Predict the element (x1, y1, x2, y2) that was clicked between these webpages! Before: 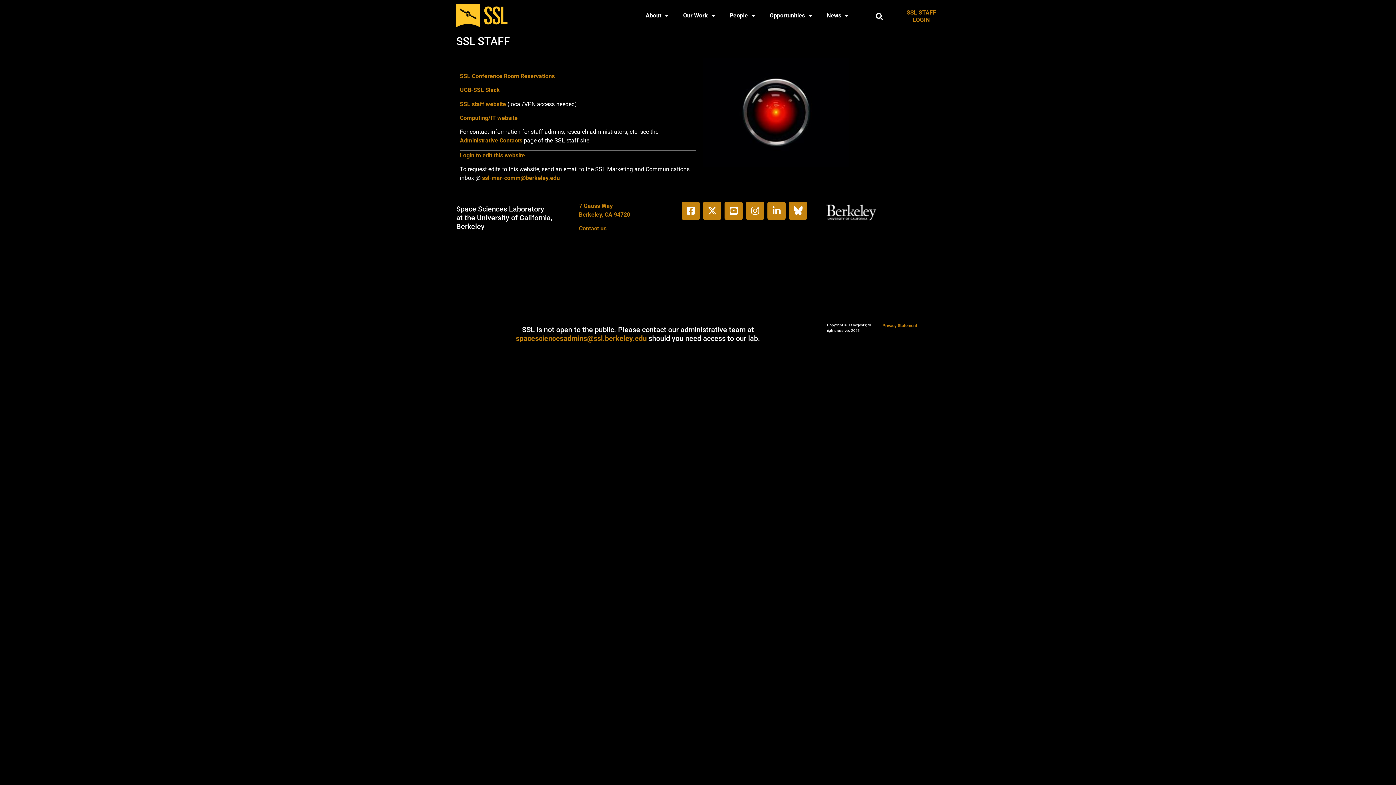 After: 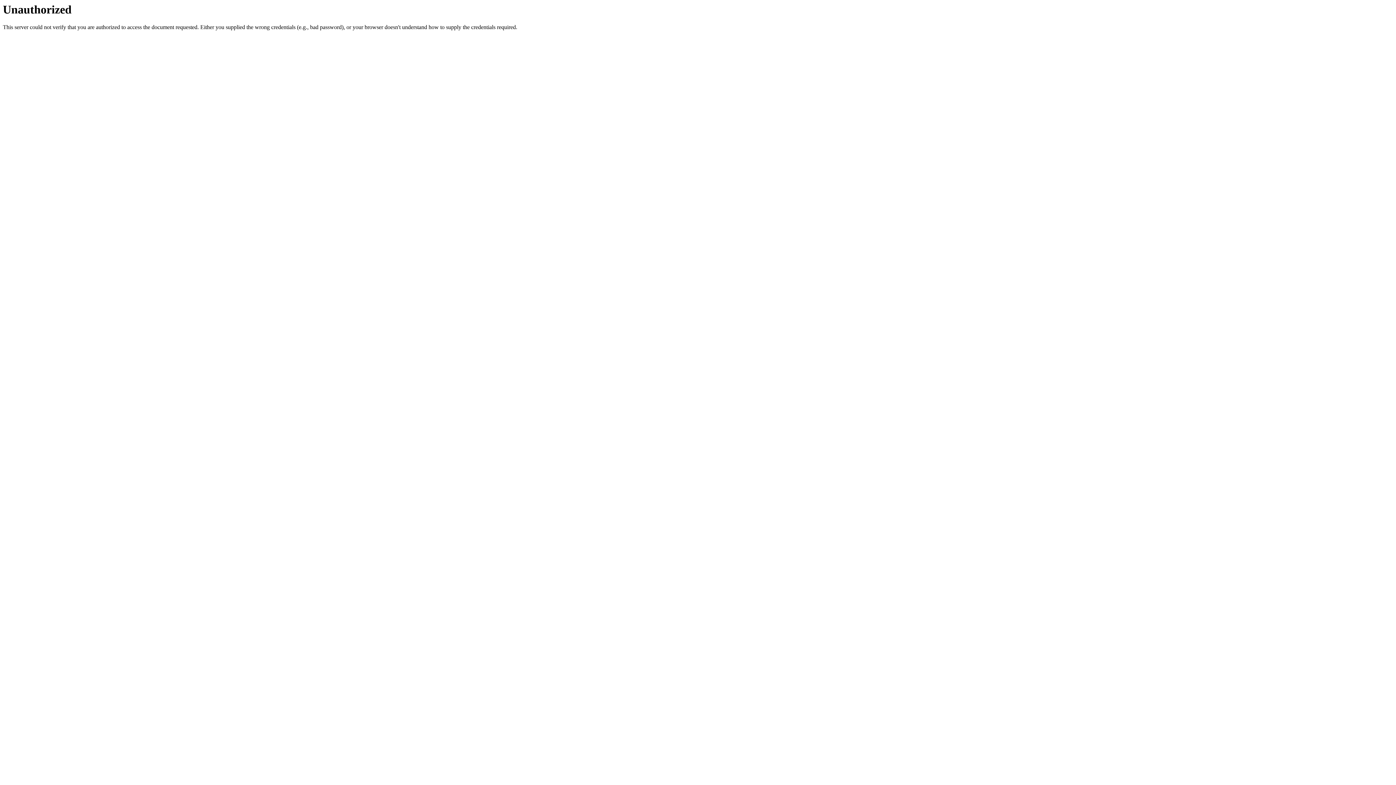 Action: label: Computing/IT website bbox: (460, 114, 517, 121)